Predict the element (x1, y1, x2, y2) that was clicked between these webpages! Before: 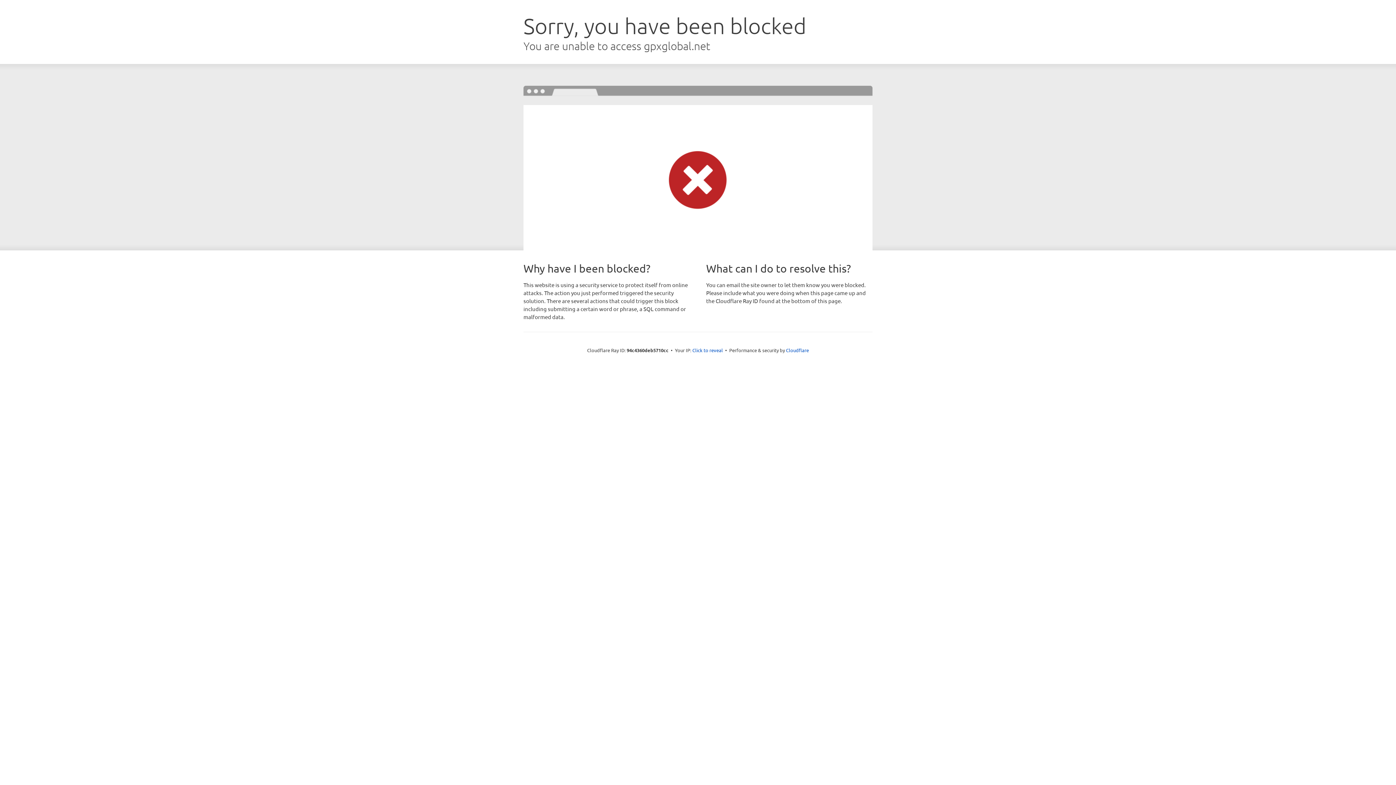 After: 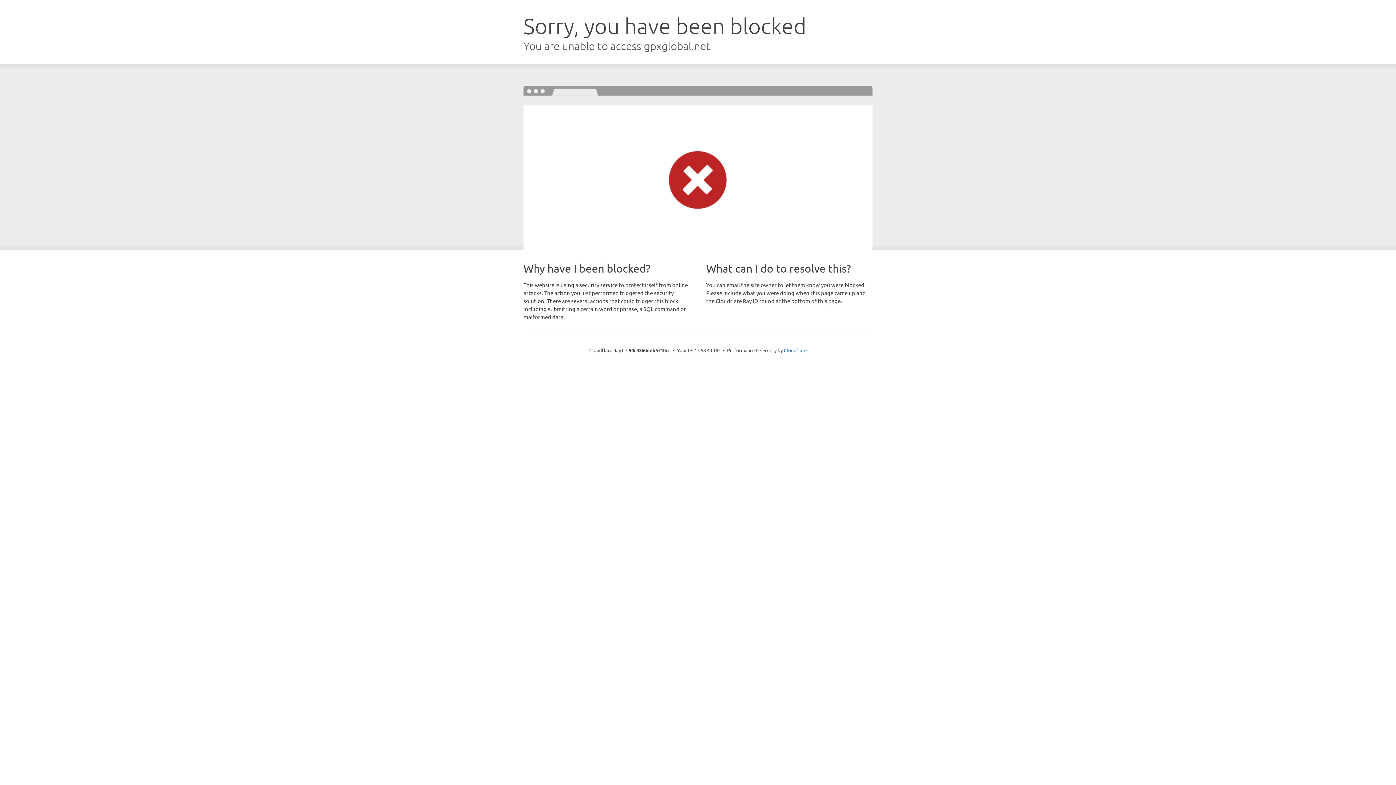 Action: label: Click to reveal bbox: (692, 346, 723, 353)